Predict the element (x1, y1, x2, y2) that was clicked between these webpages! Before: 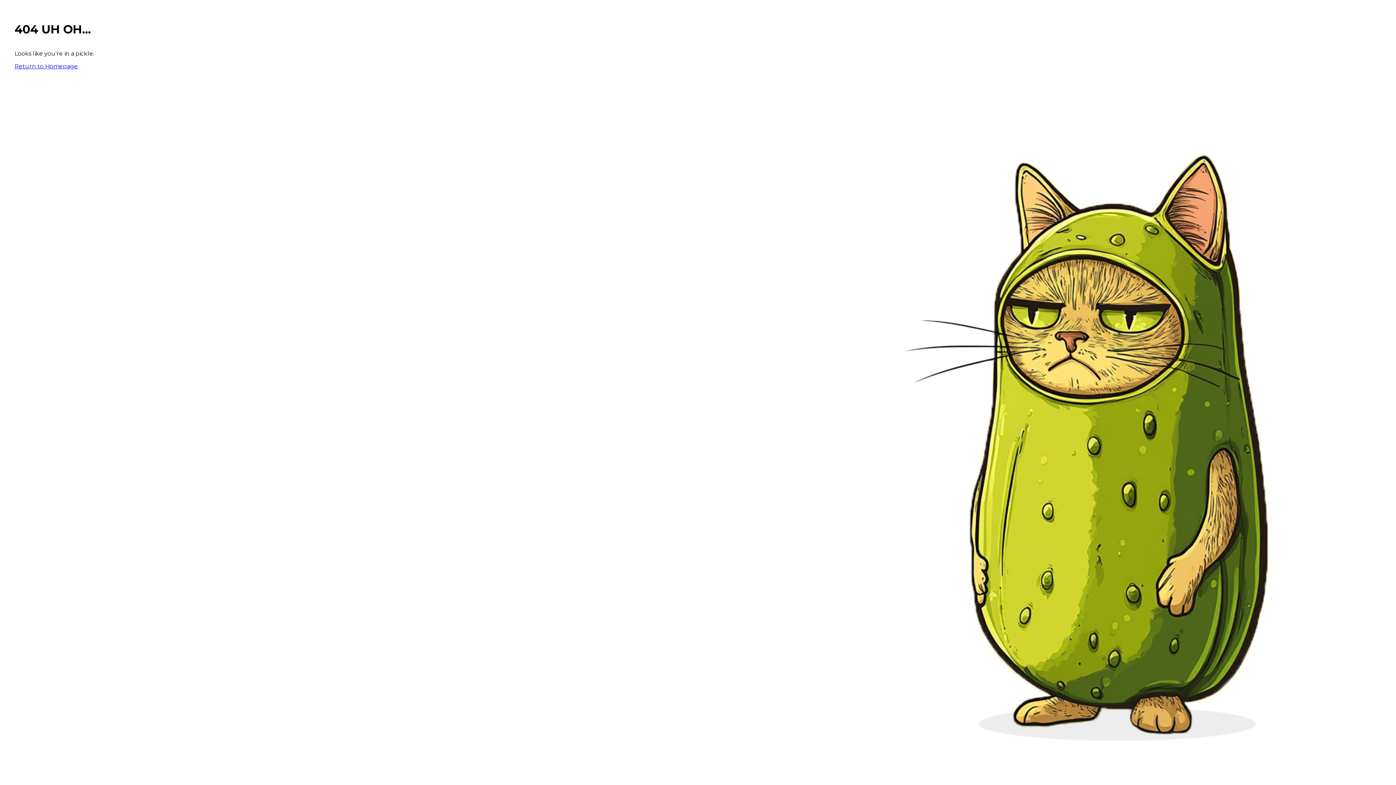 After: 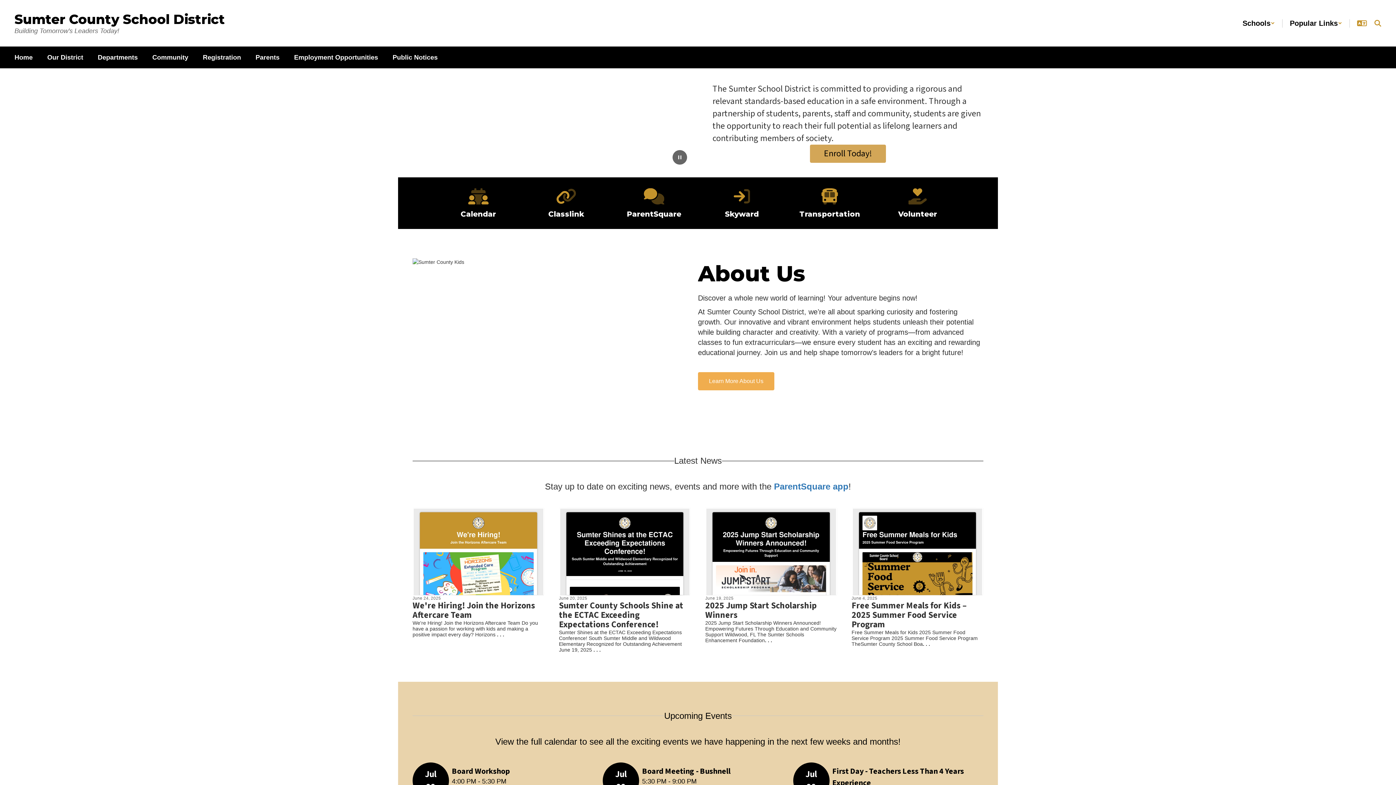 Action: label: Return to Homepage bbox: (14, 62, 77, 69)